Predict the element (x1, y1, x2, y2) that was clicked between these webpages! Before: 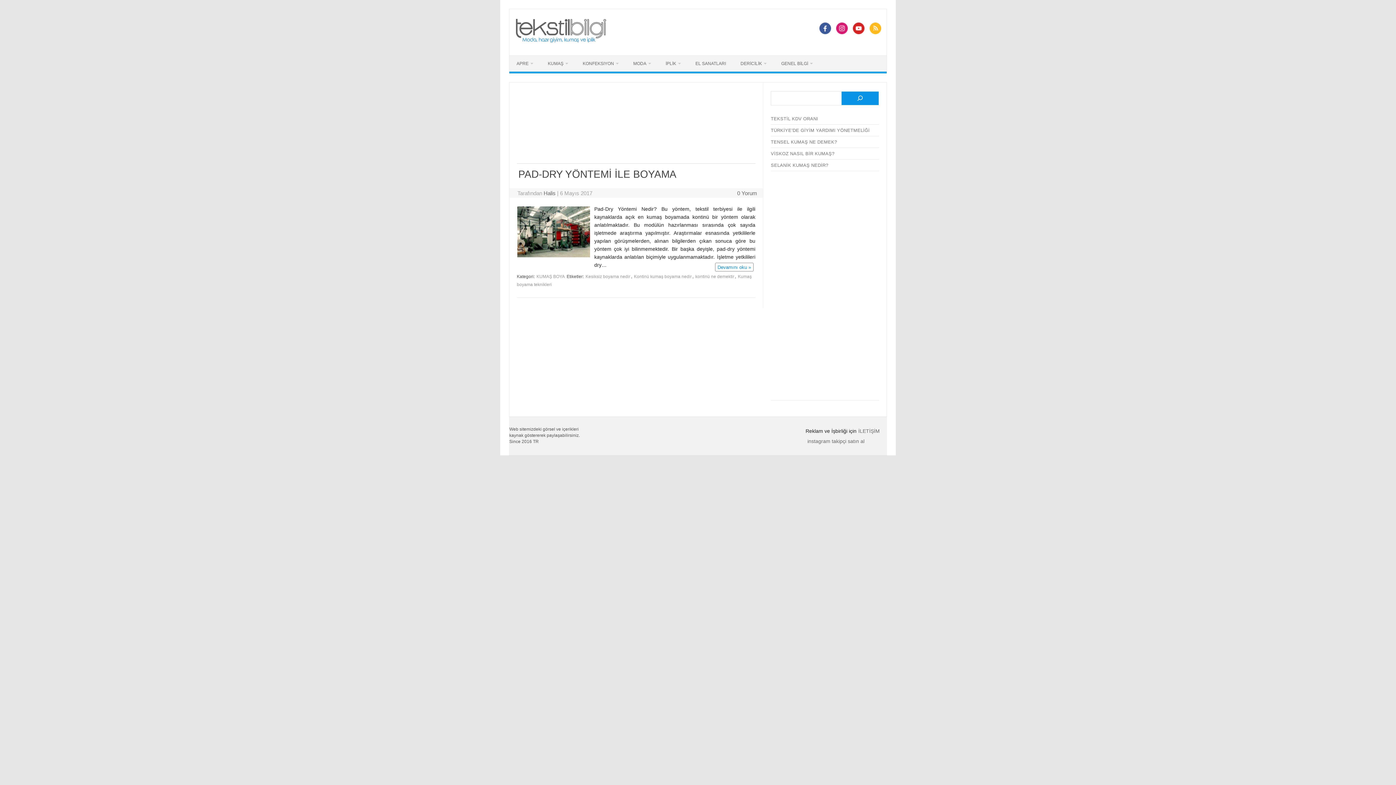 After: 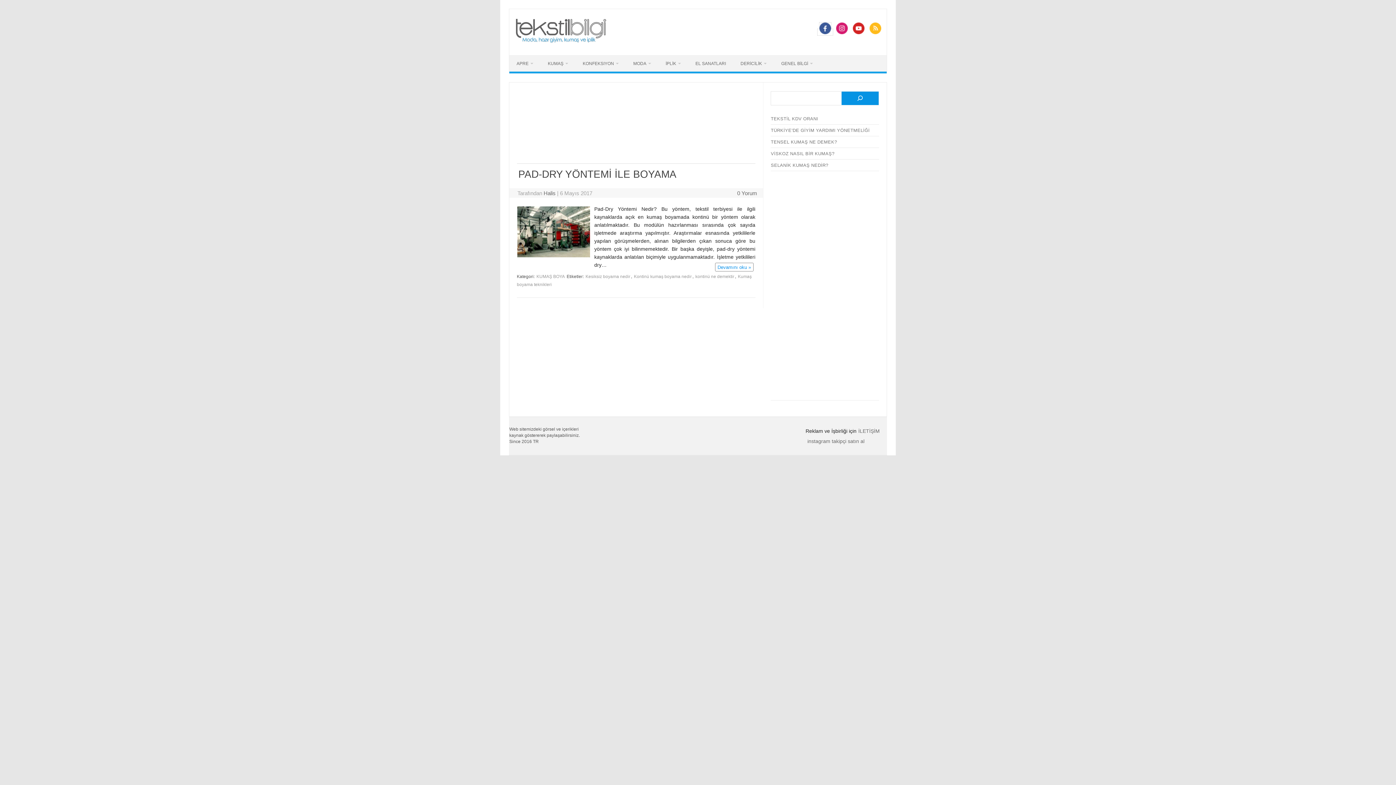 Action: bbox: (817, 29, 833, 35)